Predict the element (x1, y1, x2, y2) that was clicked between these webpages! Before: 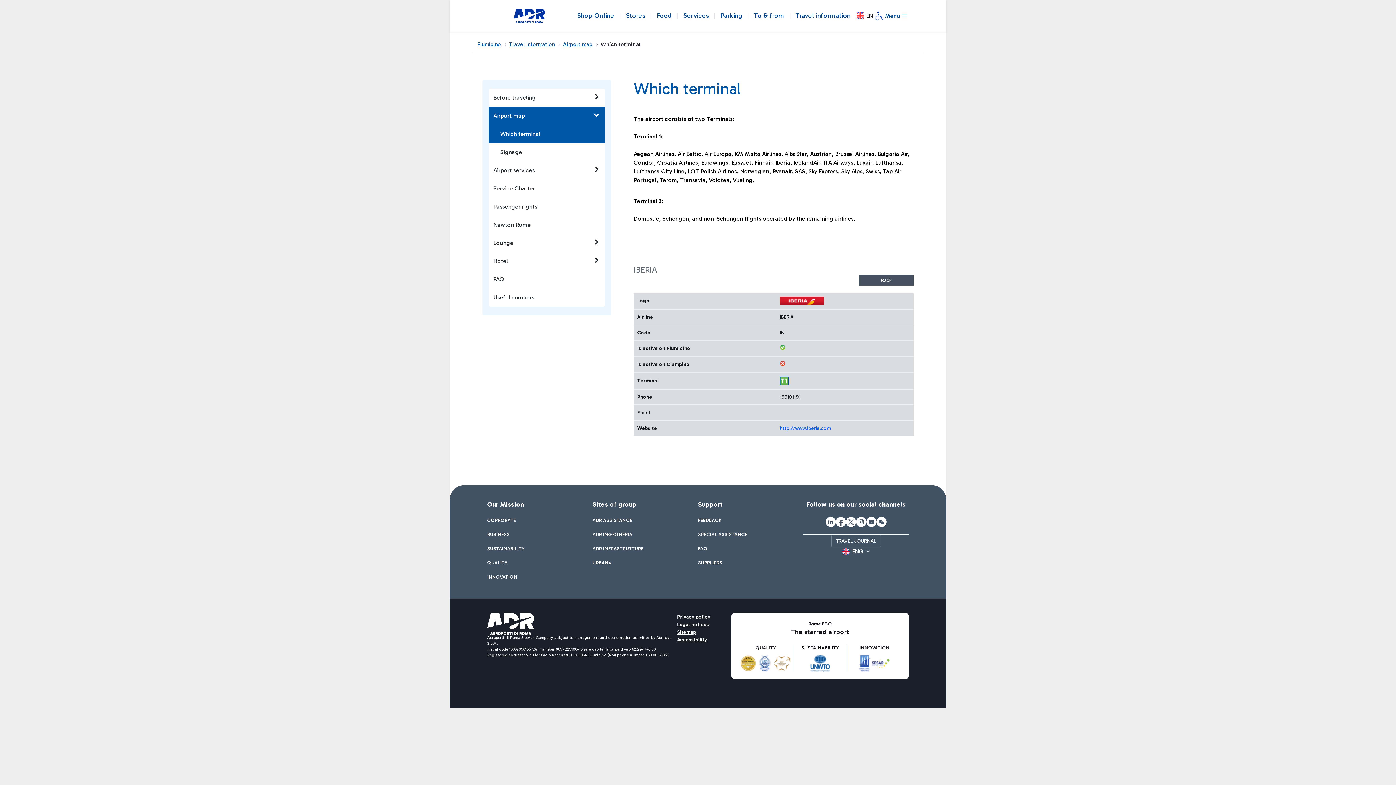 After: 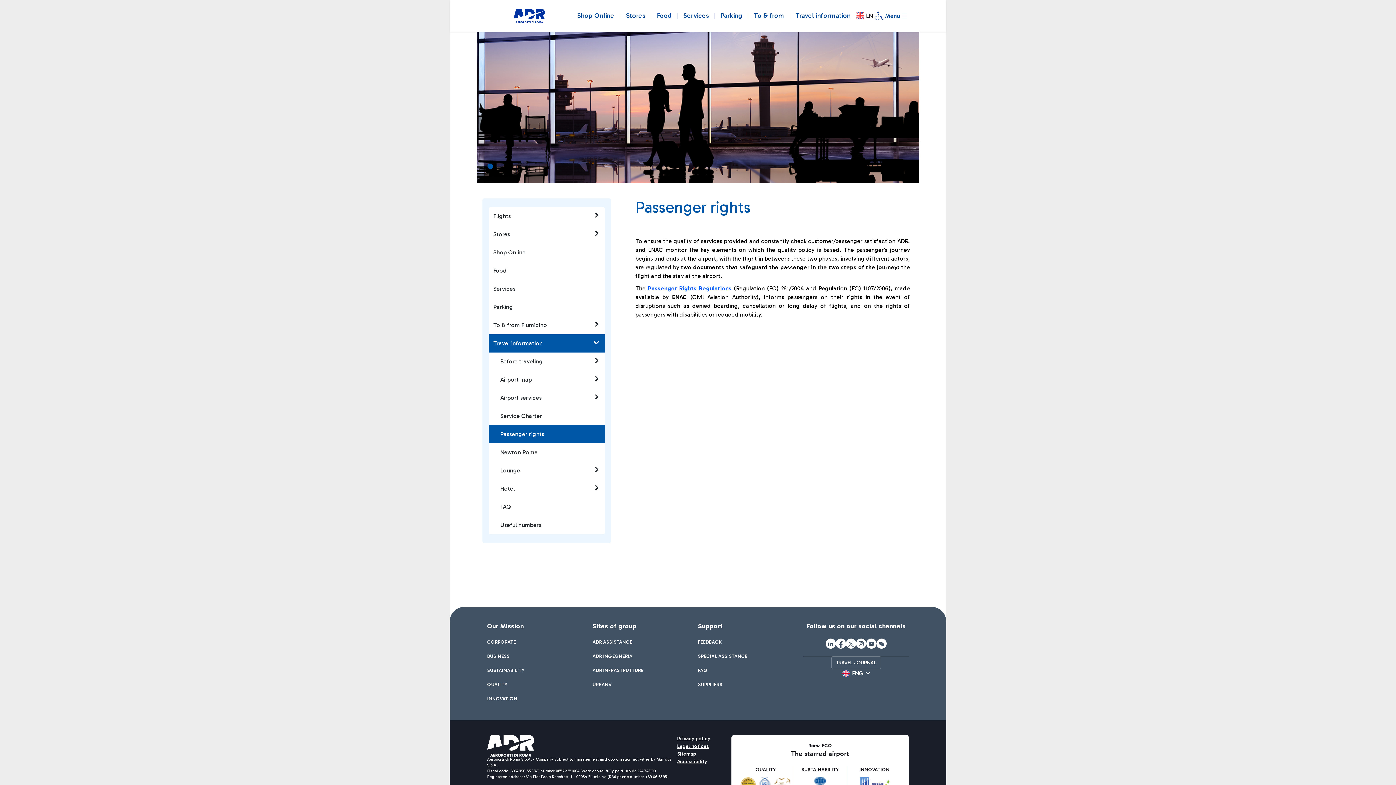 Action: label: Passenger rights bbox: (488, 197, 605, 216)